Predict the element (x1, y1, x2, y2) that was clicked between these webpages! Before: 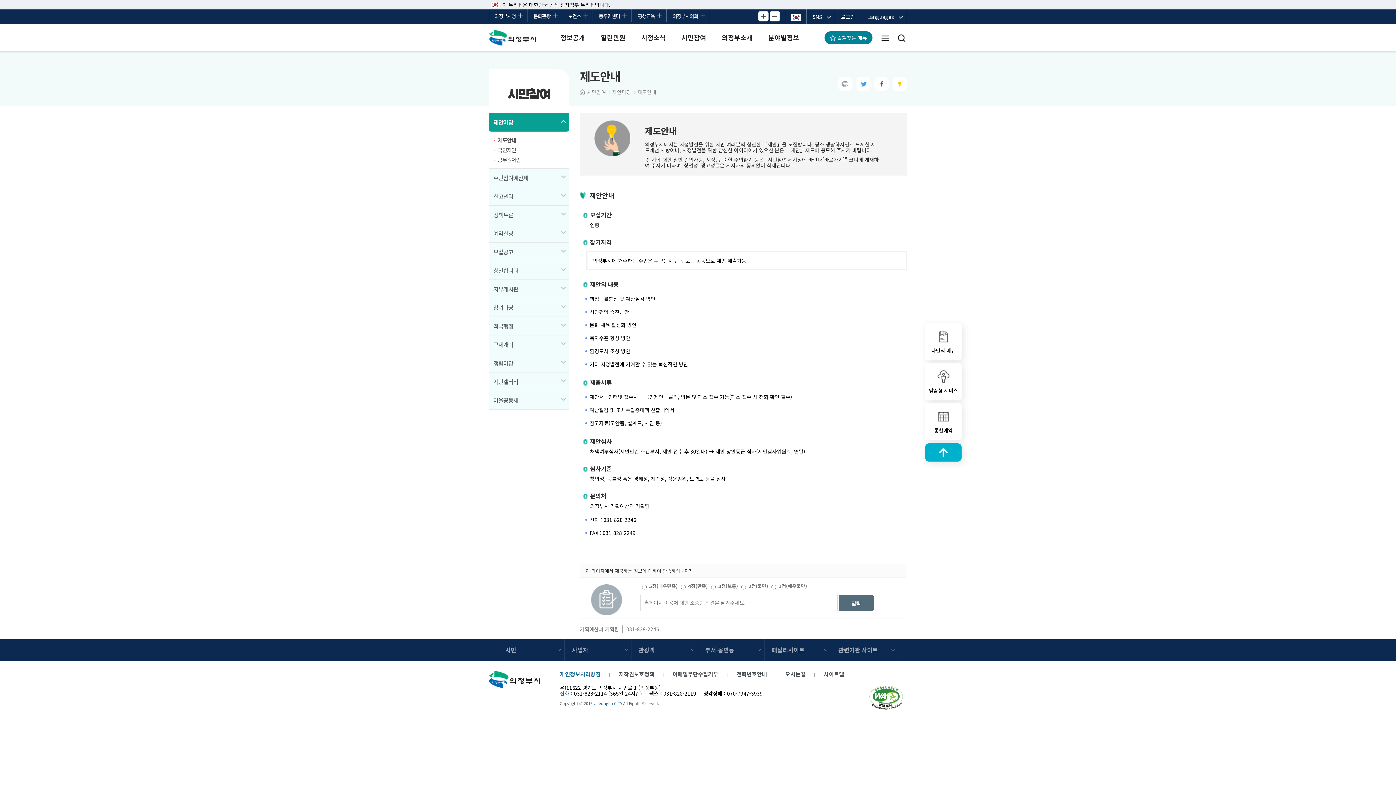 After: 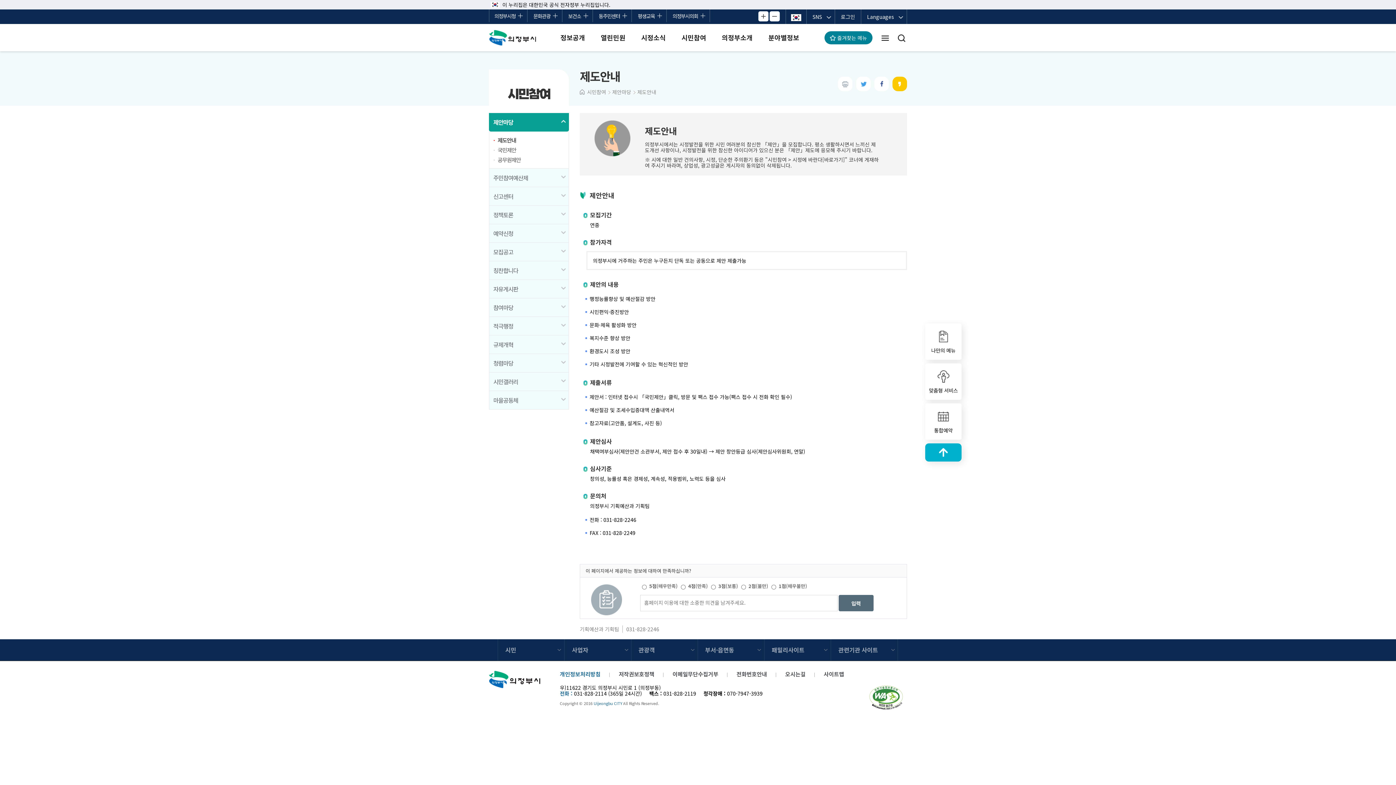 Action: bbox: (892, 76, 907, 91) label: 카카오스토리